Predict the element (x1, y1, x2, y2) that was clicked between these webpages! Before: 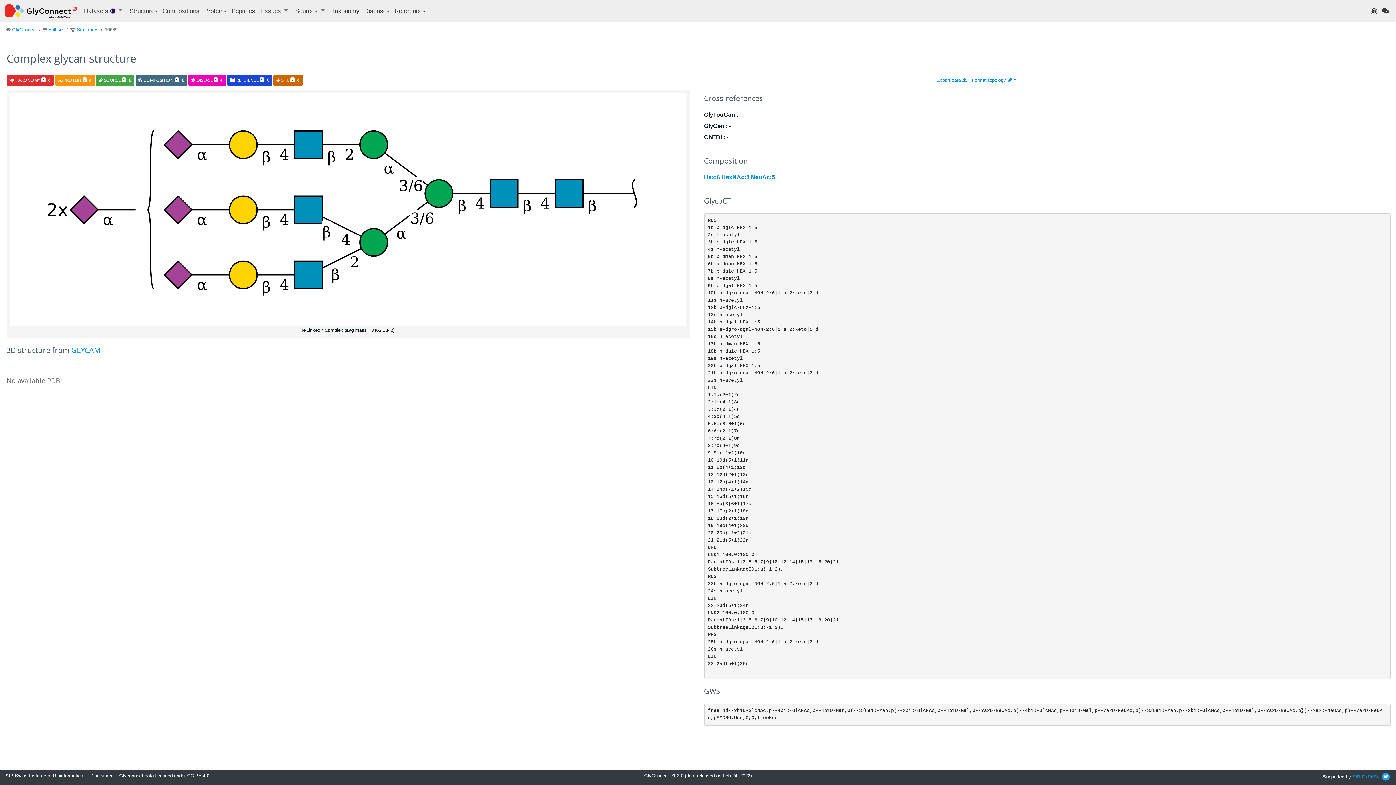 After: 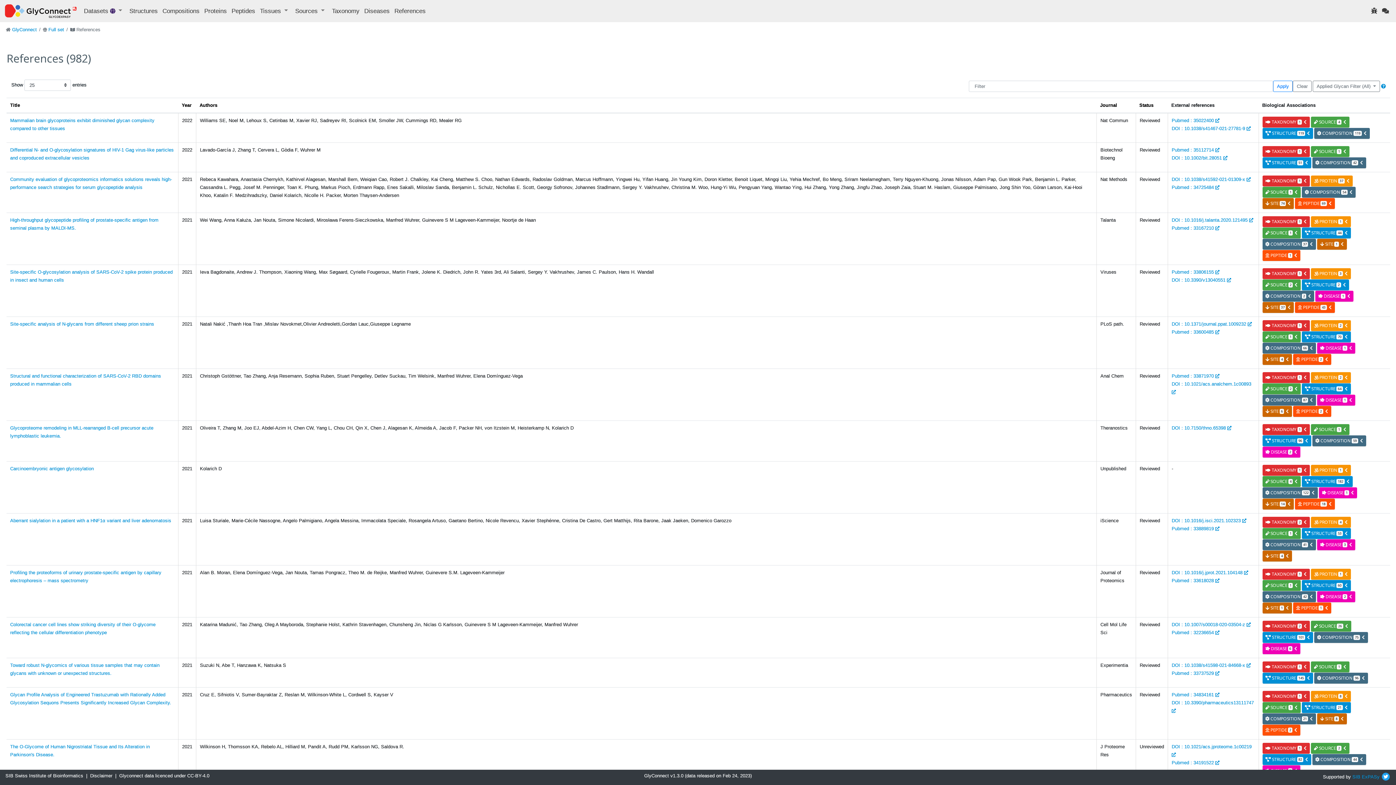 Action: bbox: (392, 7, 428, 15) label: References